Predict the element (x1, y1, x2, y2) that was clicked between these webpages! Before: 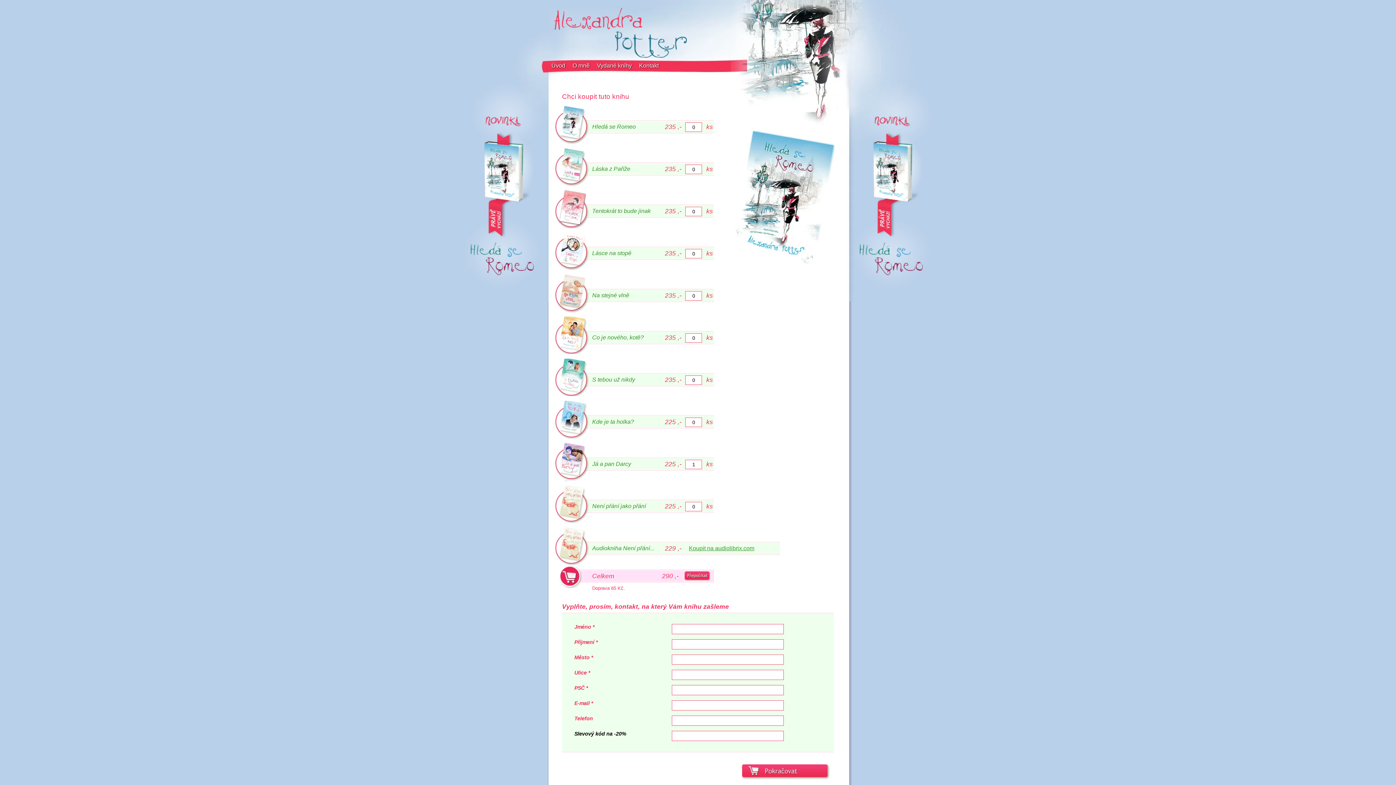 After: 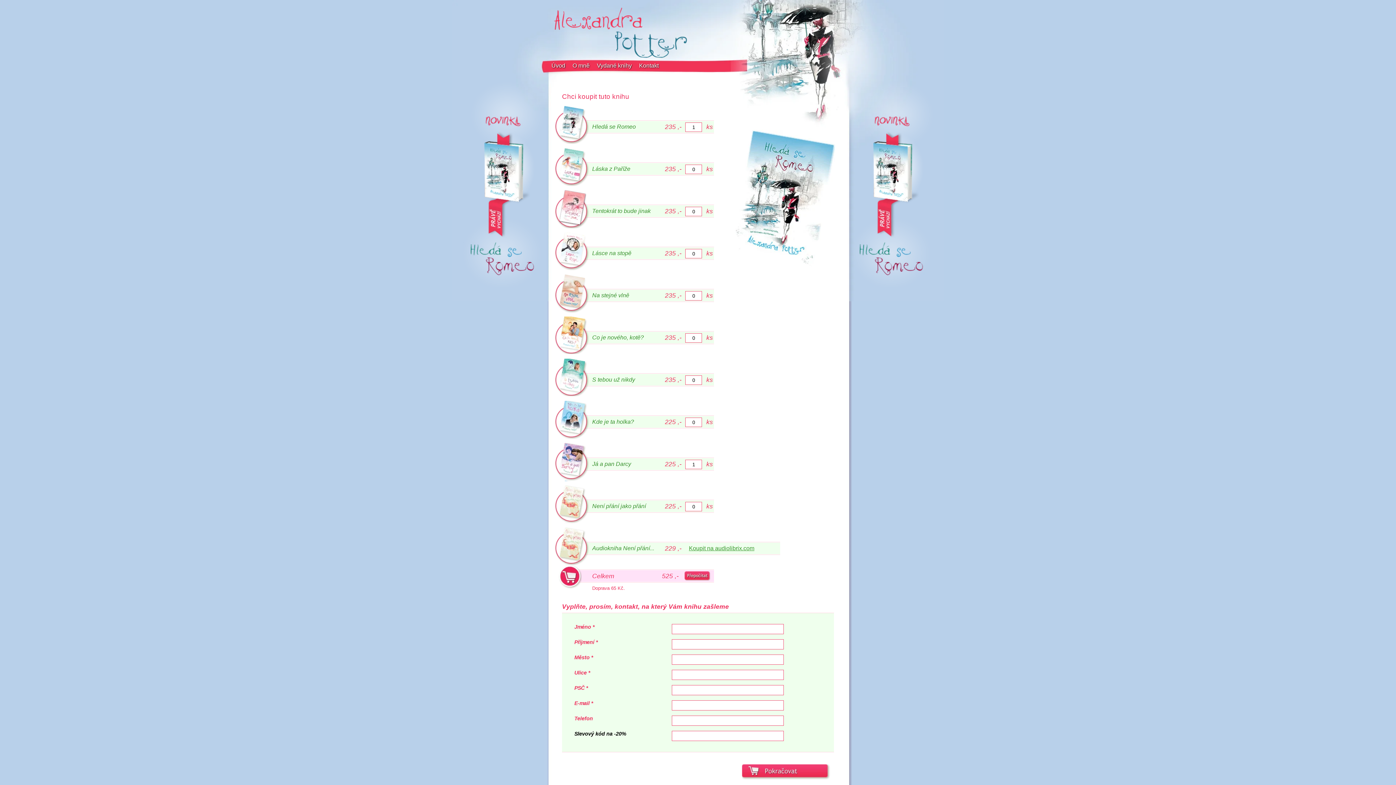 Action: bbox: (554, 105, 589, 144)